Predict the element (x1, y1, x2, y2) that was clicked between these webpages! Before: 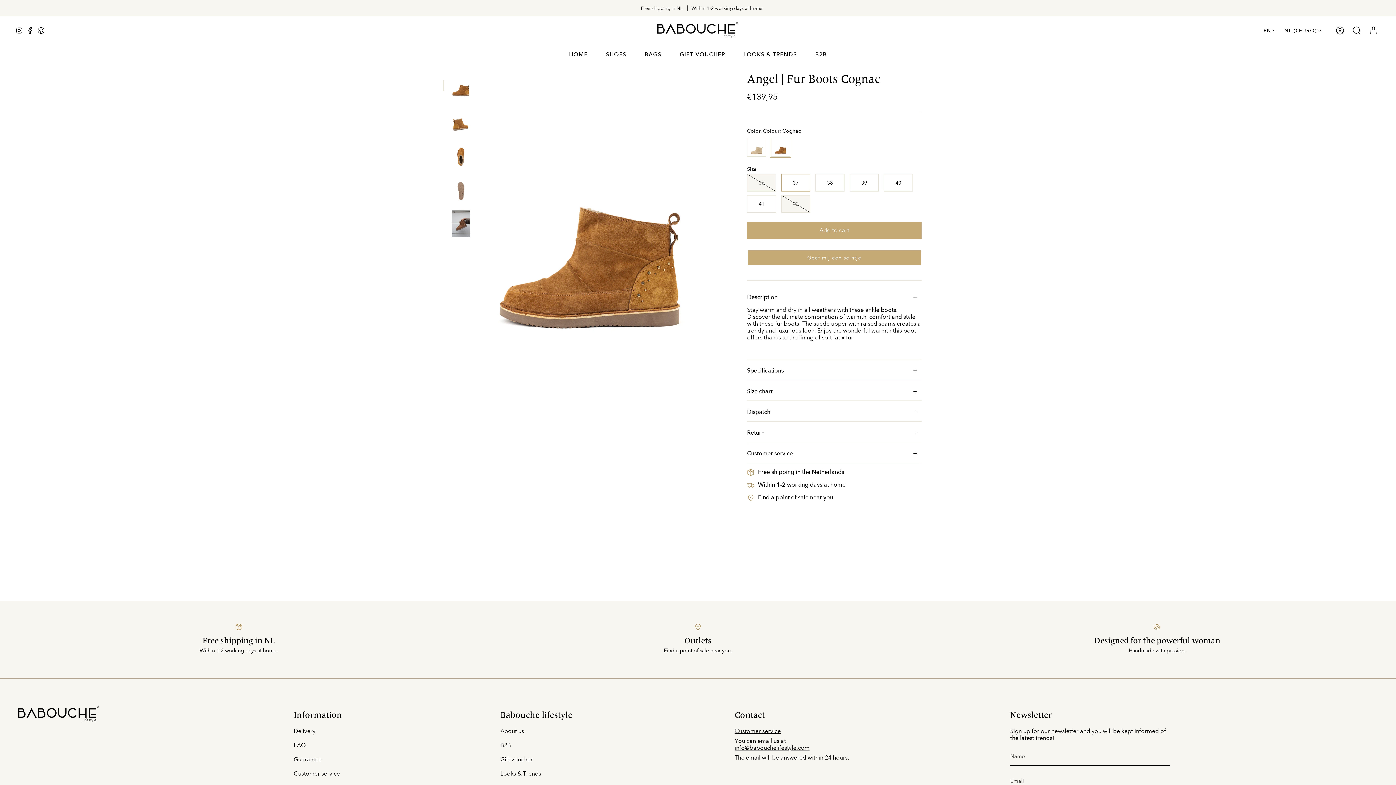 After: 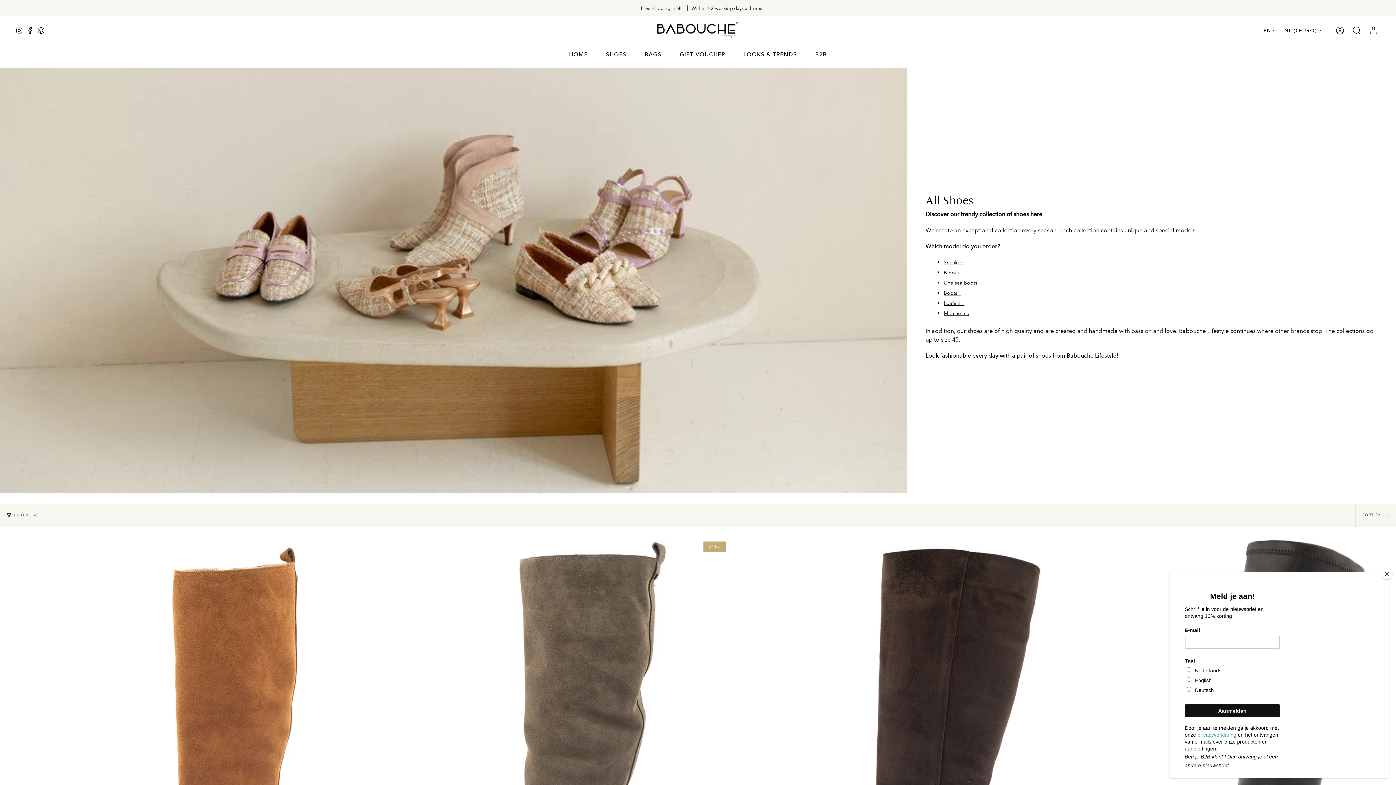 Action: label: SHOES bbox: (597, 44, 635, 64)